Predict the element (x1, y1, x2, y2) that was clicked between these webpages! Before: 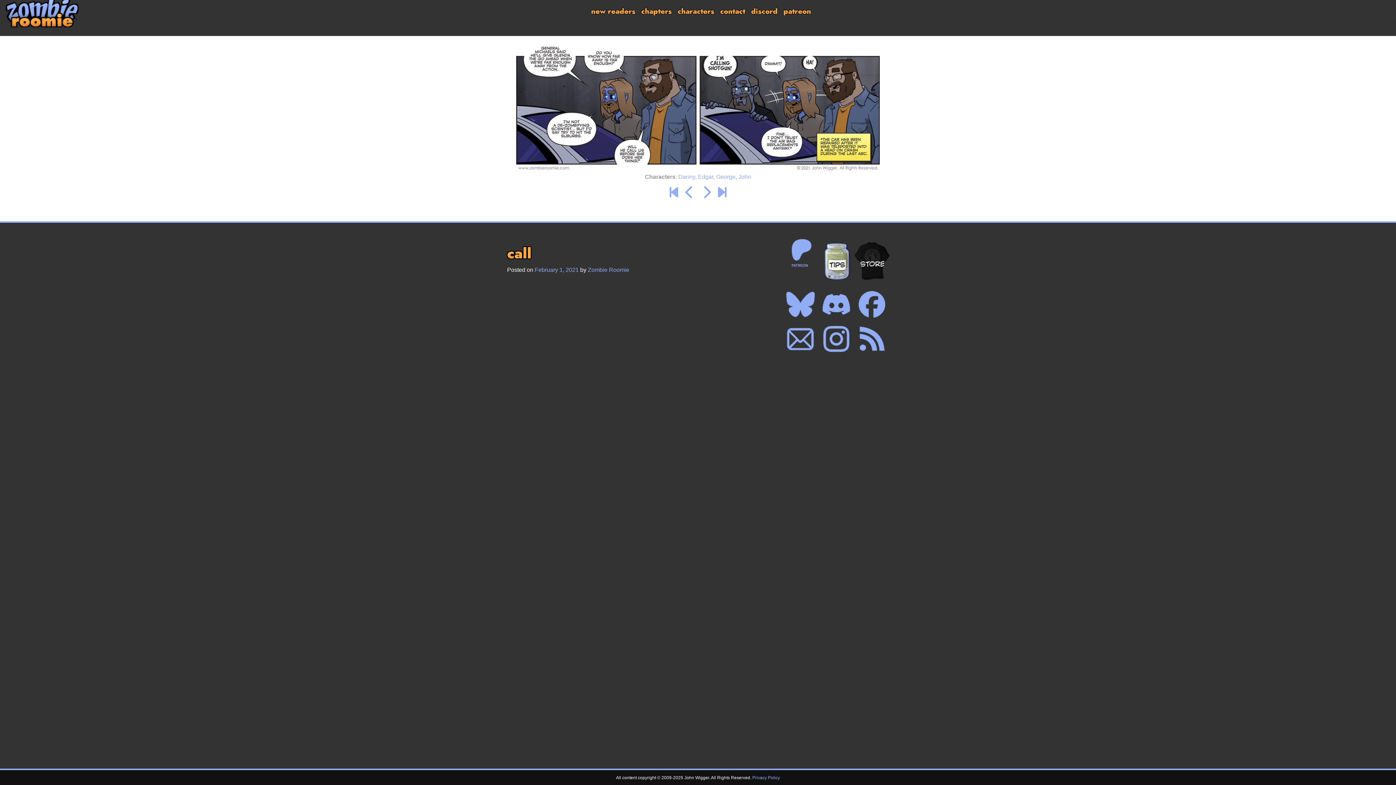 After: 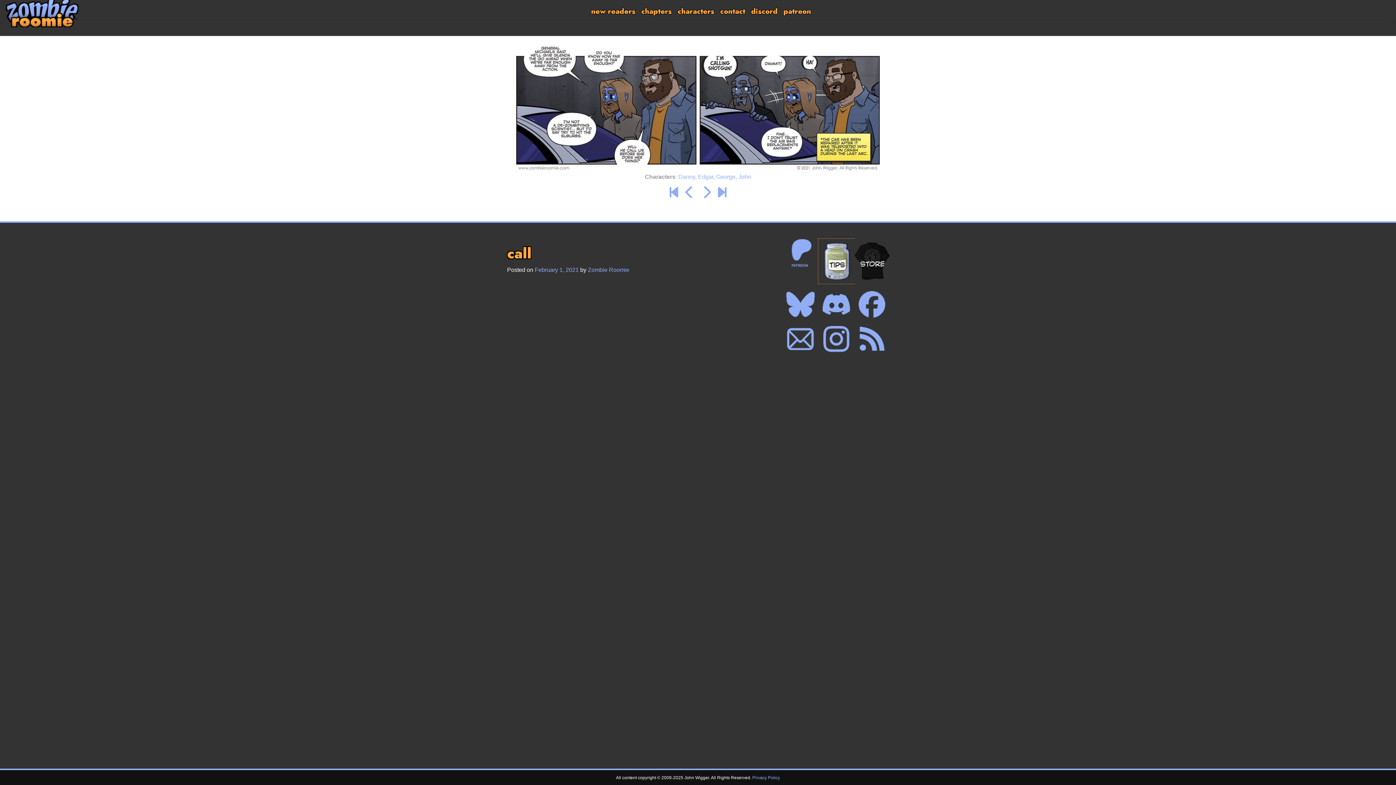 Action: bbox: (818, 258, 854, 263)